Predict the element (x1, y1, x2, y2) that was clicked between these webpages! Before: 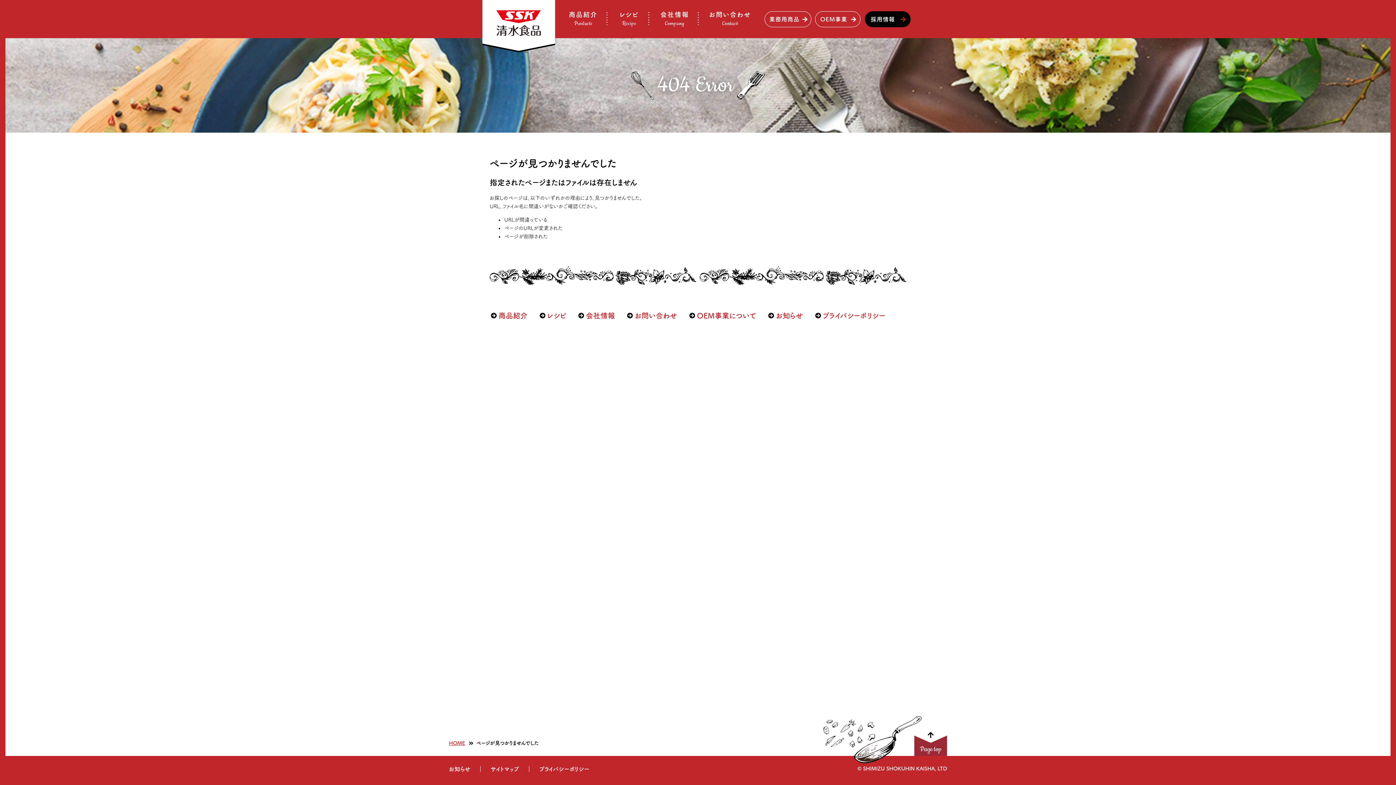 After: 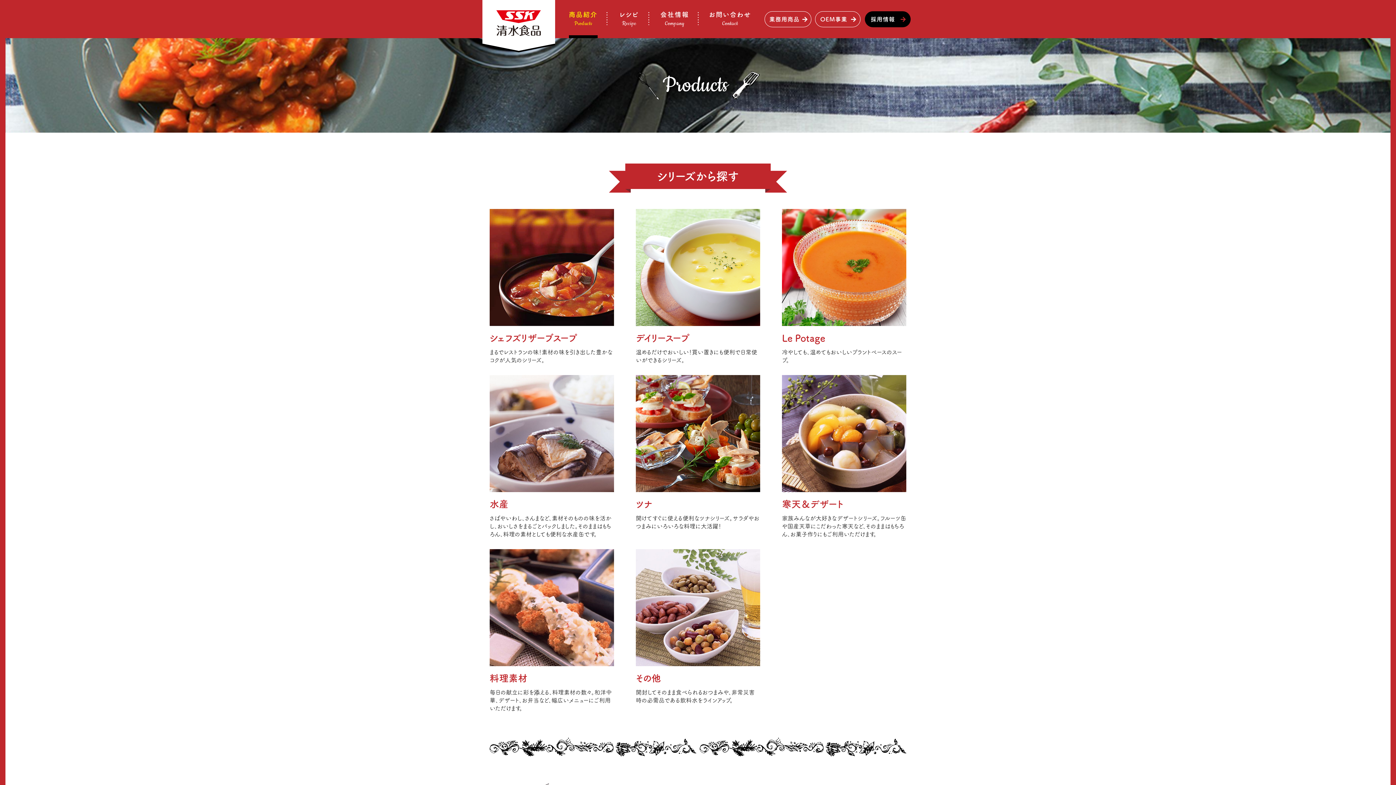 Action: label: 商品紹介
Products bbox: (568, 0, 597, 38)